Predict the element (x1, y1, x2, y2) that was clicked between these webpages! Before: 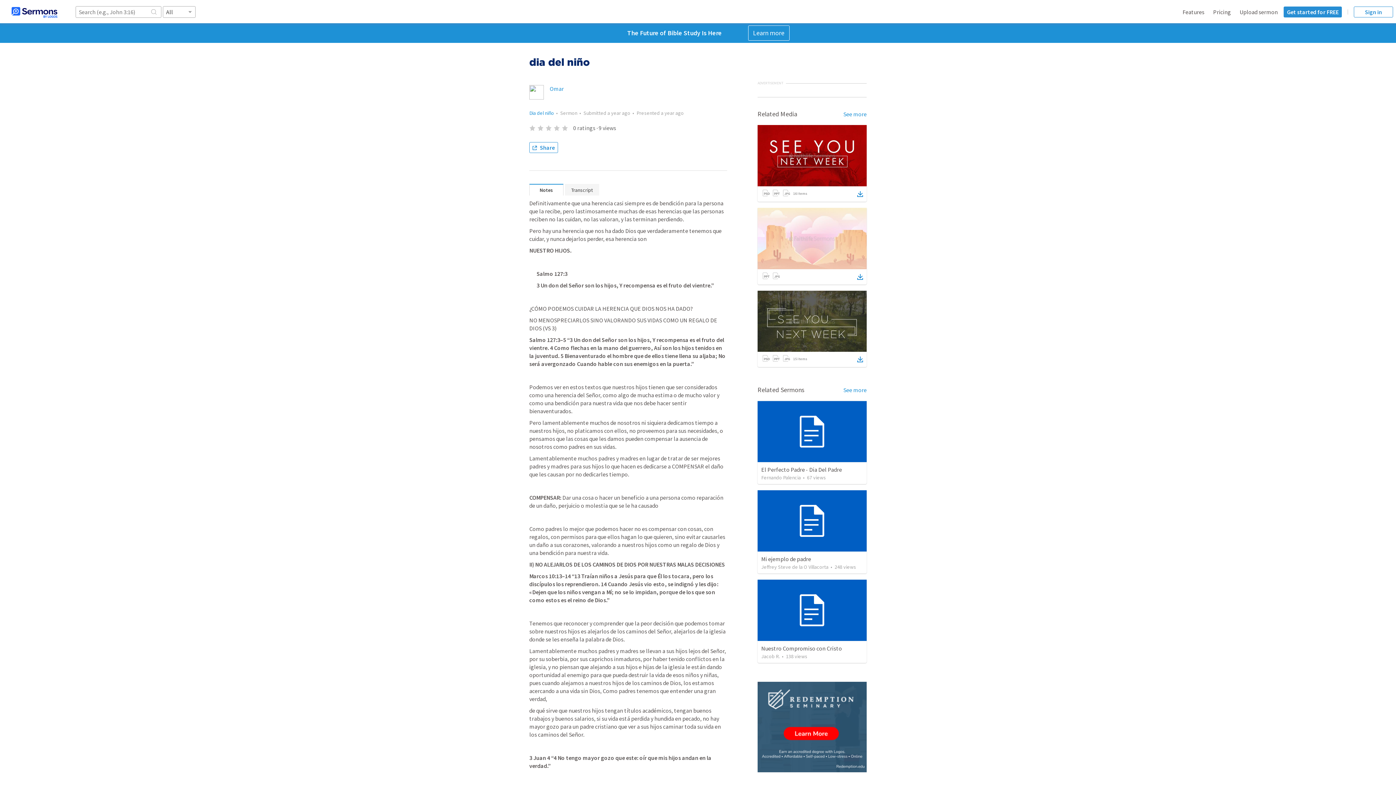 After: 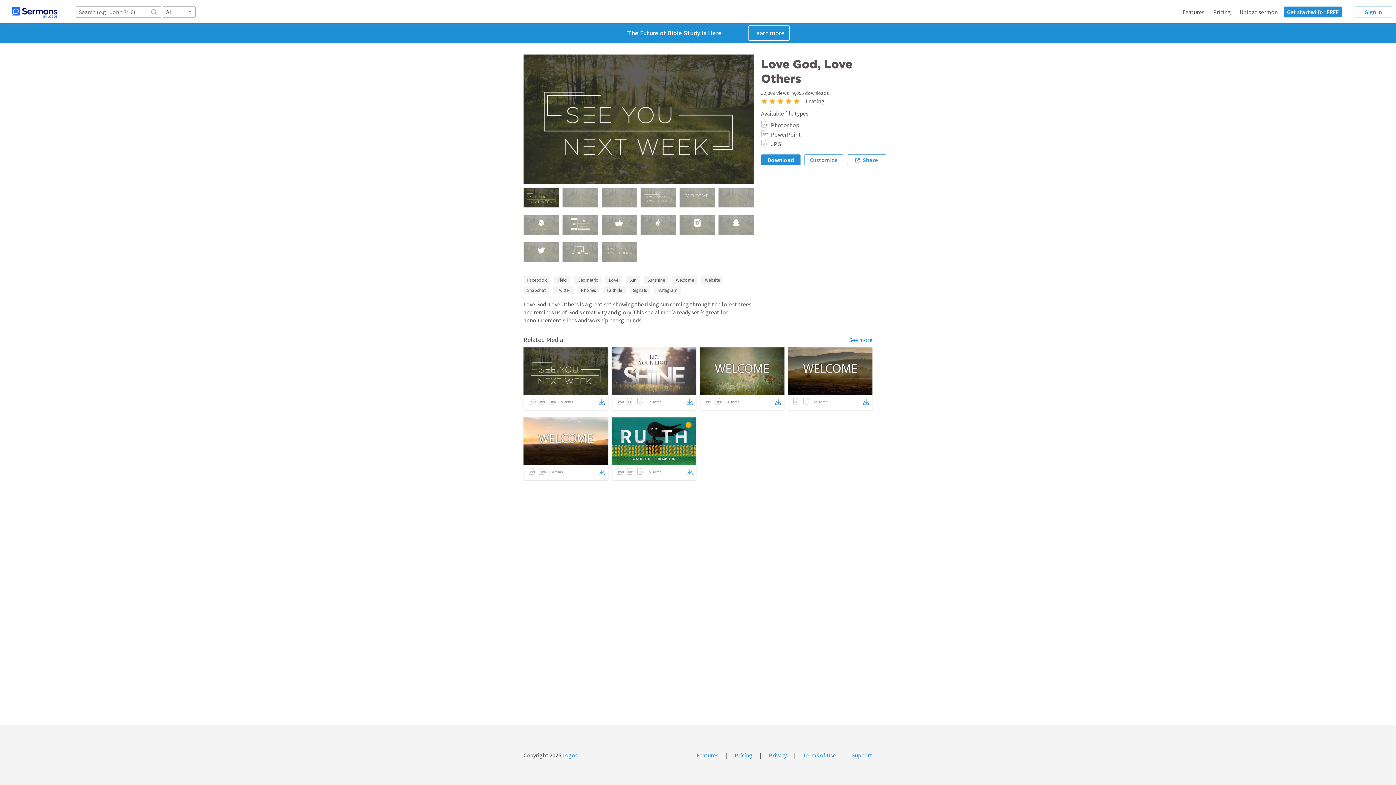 Action: bbox: (757, 290, 866, 352)